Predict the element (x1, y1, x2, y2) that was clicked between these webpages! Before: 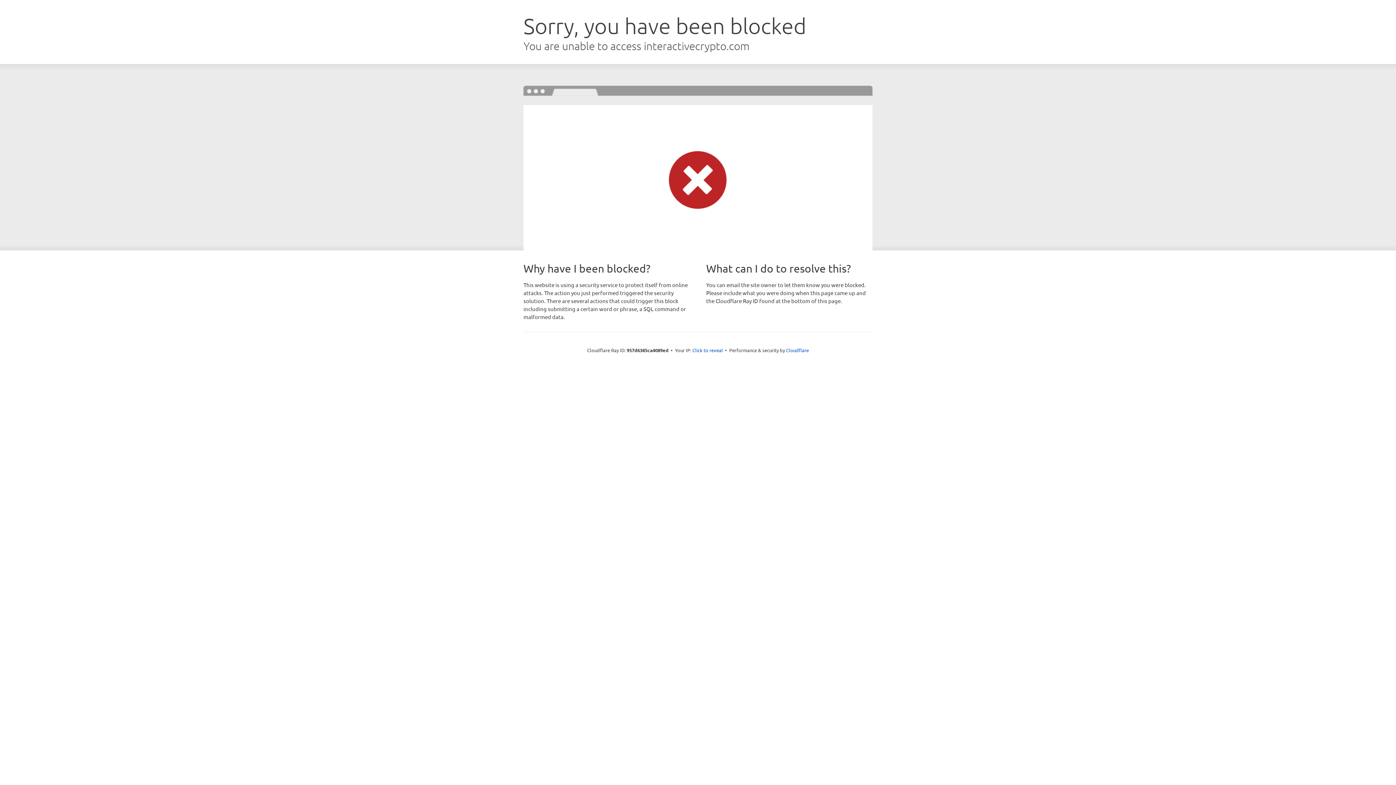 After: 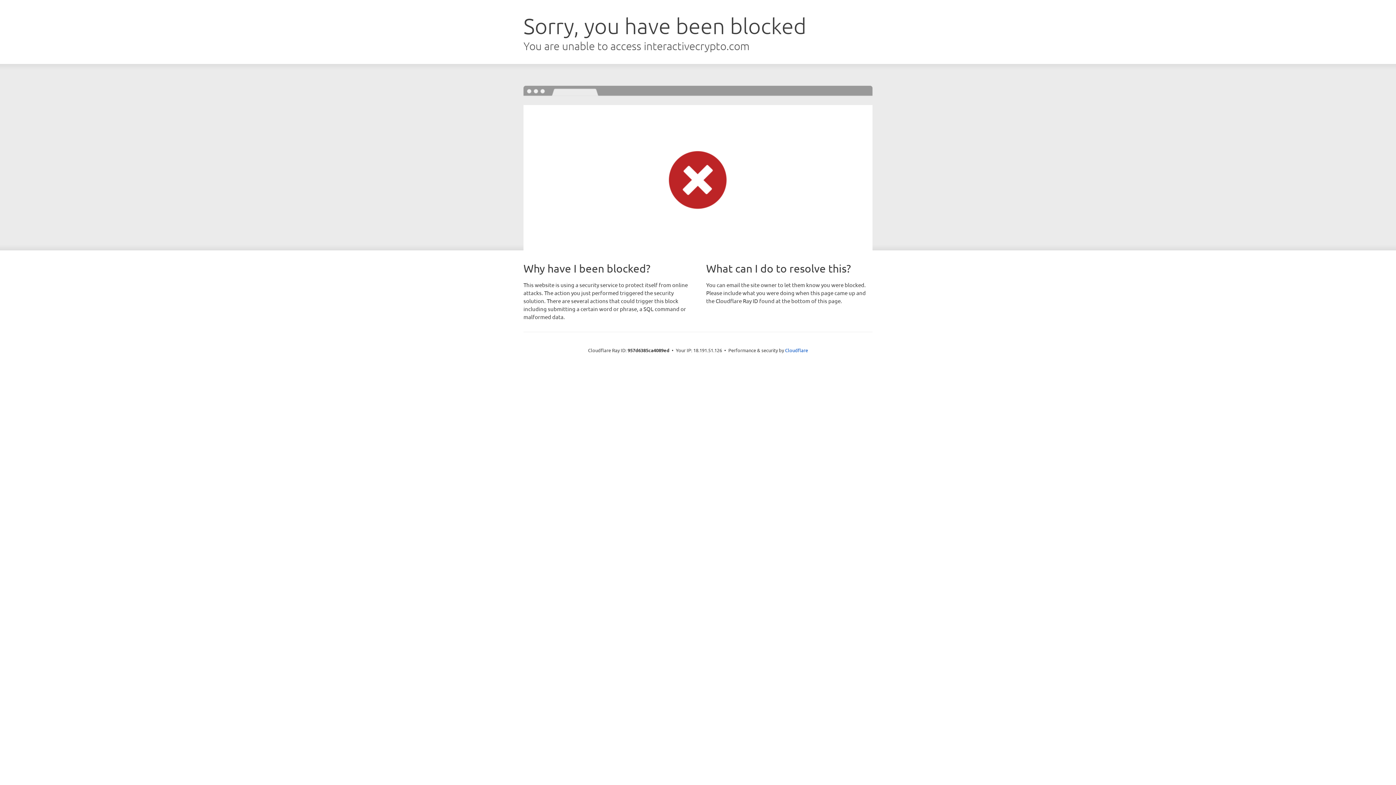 Action: bbox: (692, 346, 723, 353) label: Click to reveal